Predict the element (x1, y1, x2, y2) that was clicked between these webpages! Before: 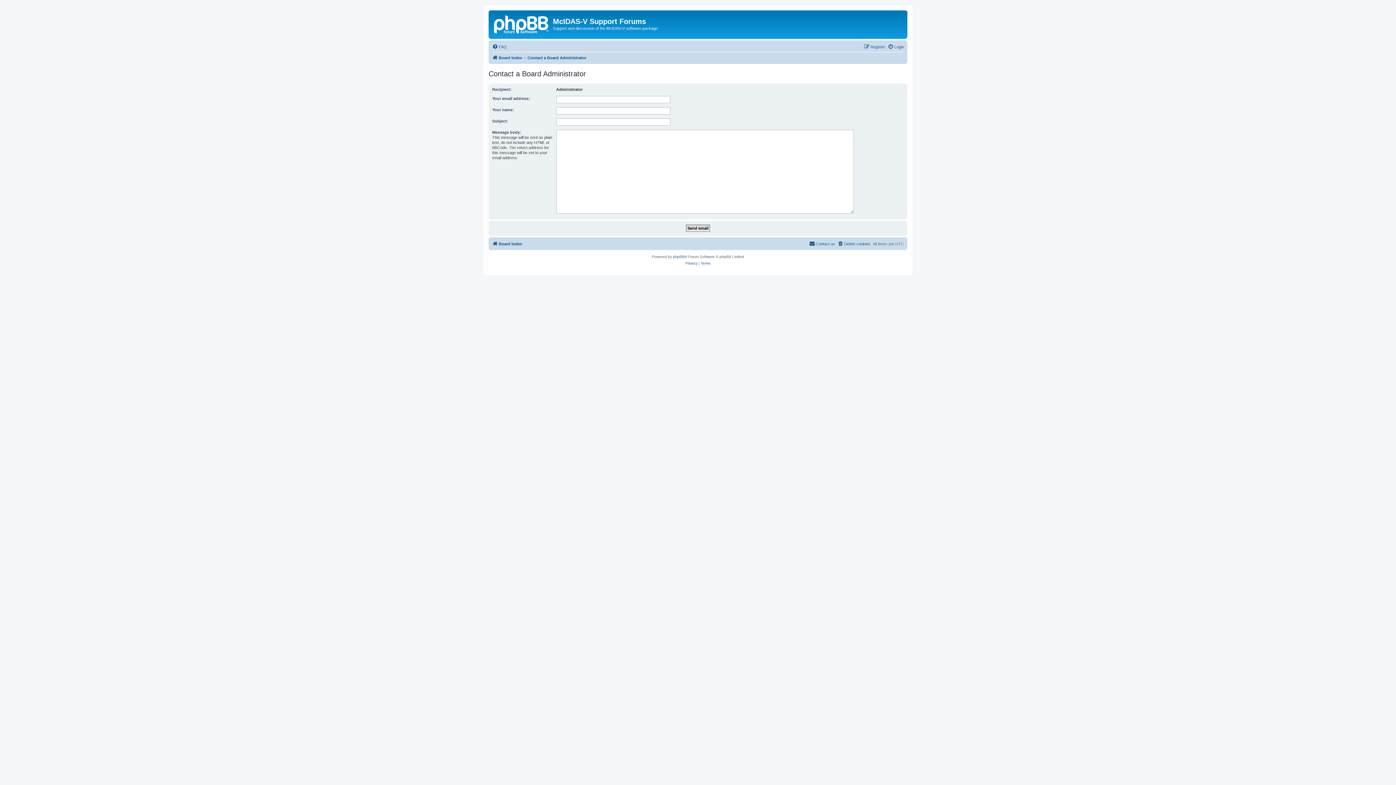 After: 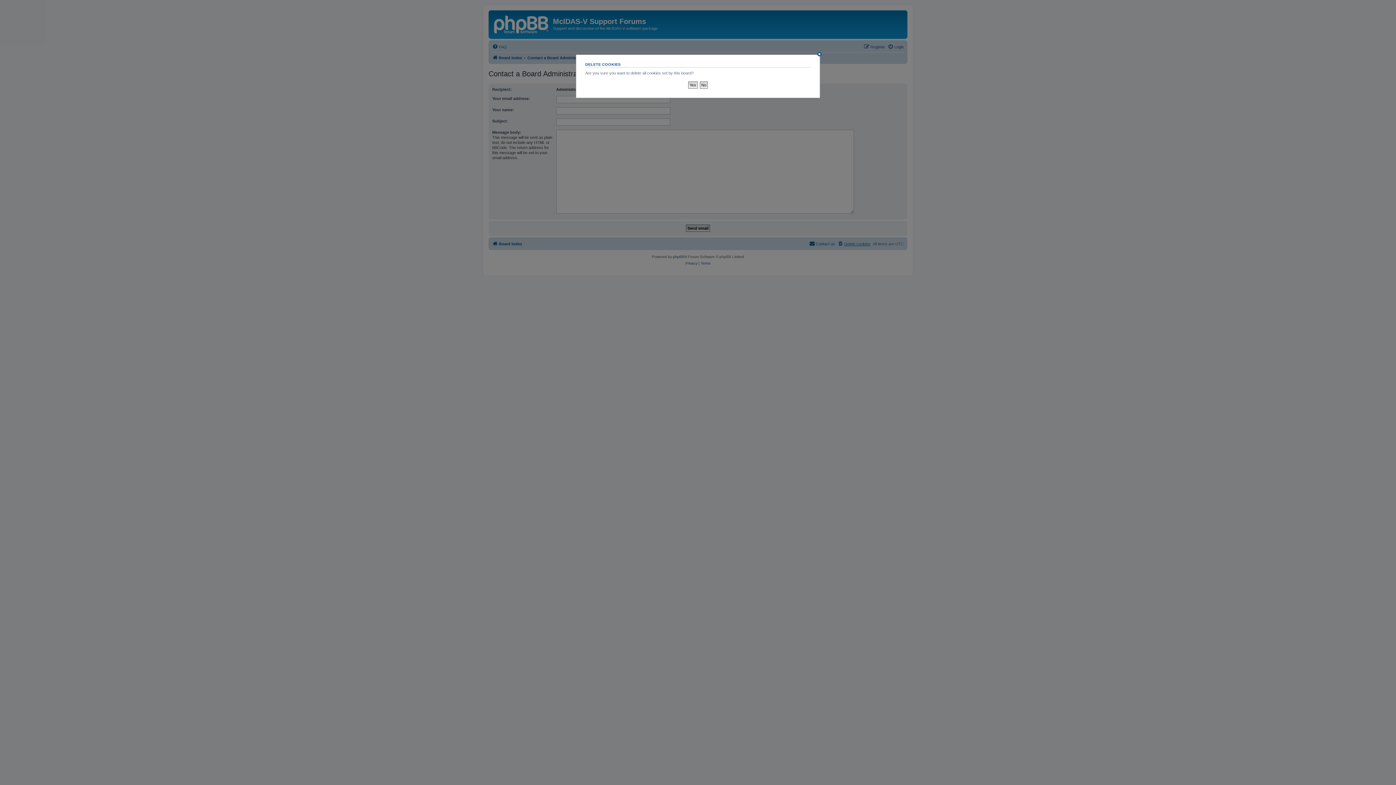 Action: bbox: (837, 239, 870, 248) label: Delete cookies